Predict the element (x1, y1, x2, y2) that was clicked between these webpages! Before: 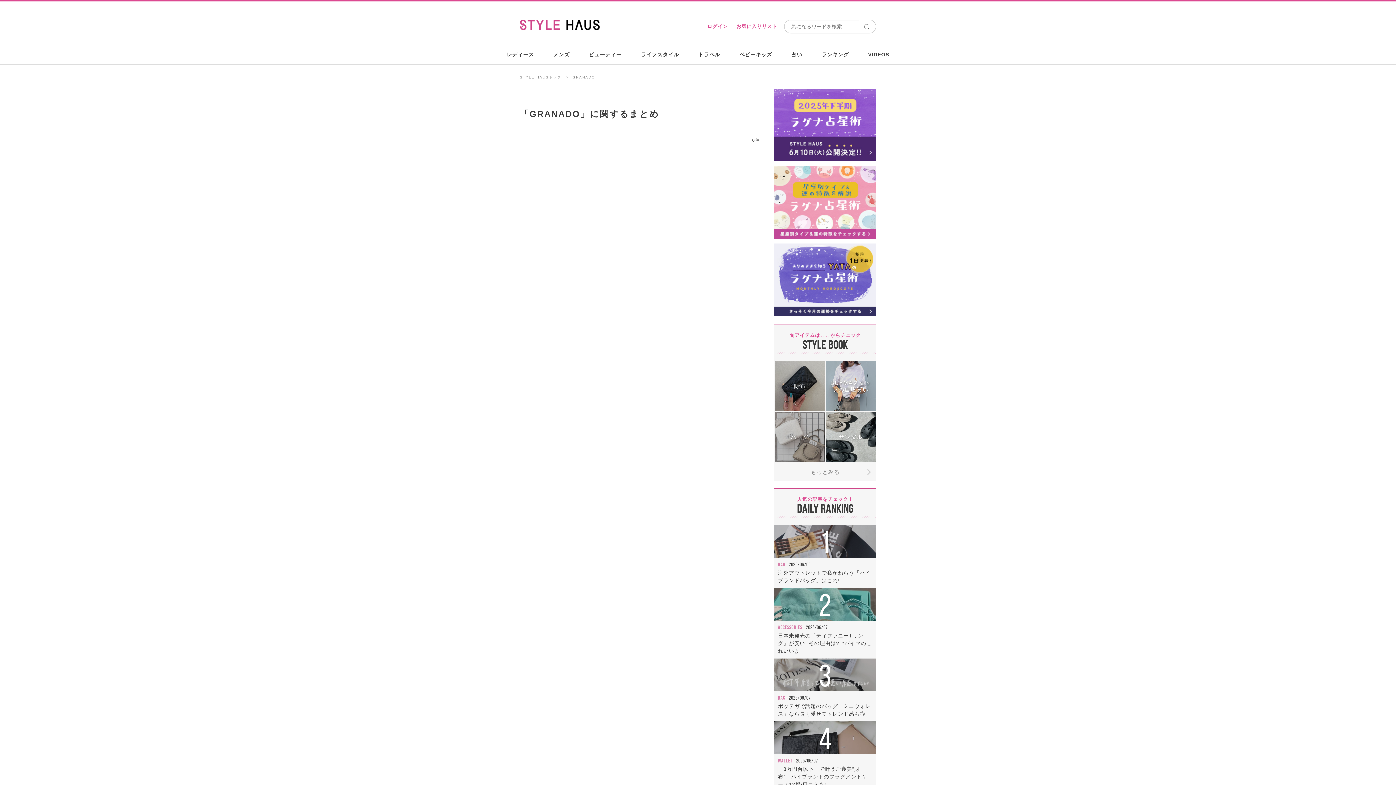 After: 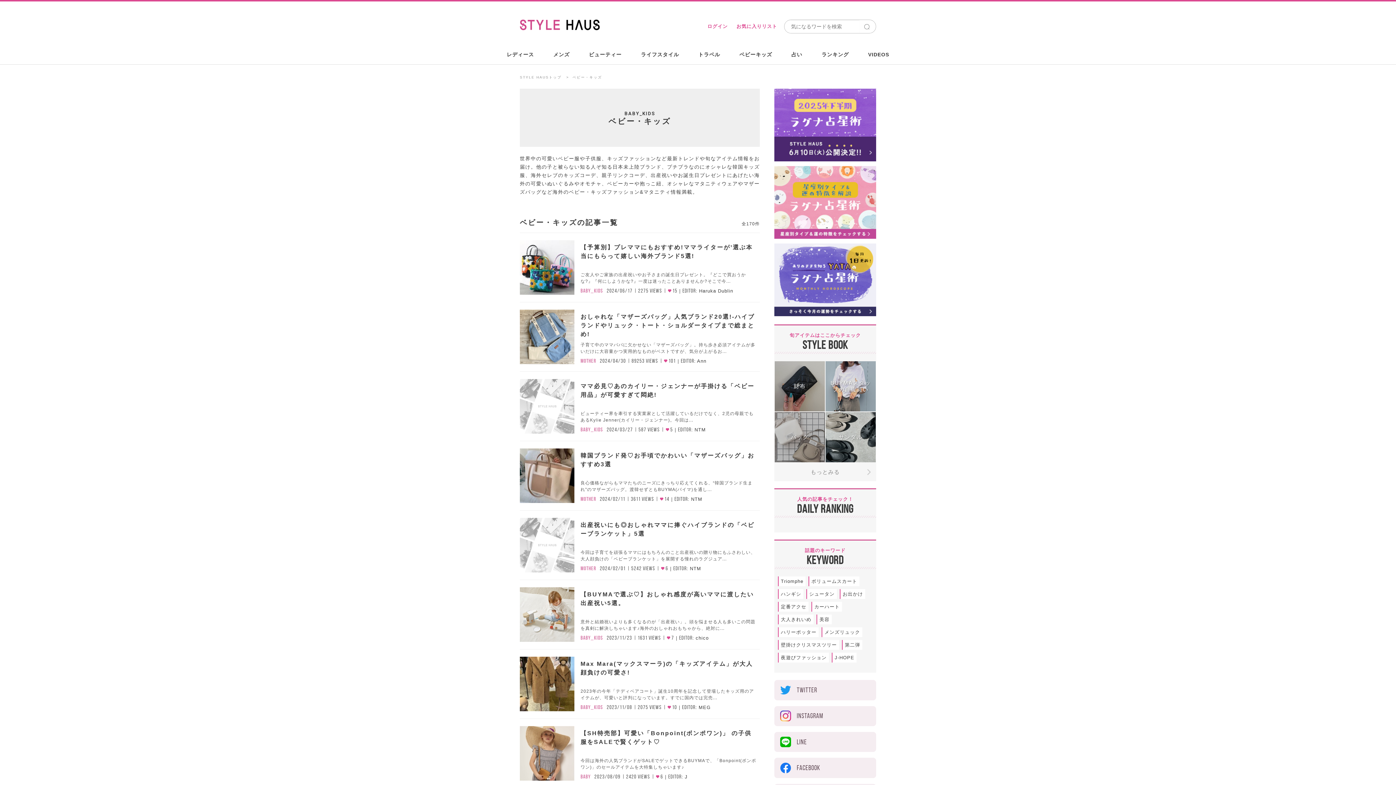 Action: bbox: (730, 44, 781, 65) label: ベビーキッズ